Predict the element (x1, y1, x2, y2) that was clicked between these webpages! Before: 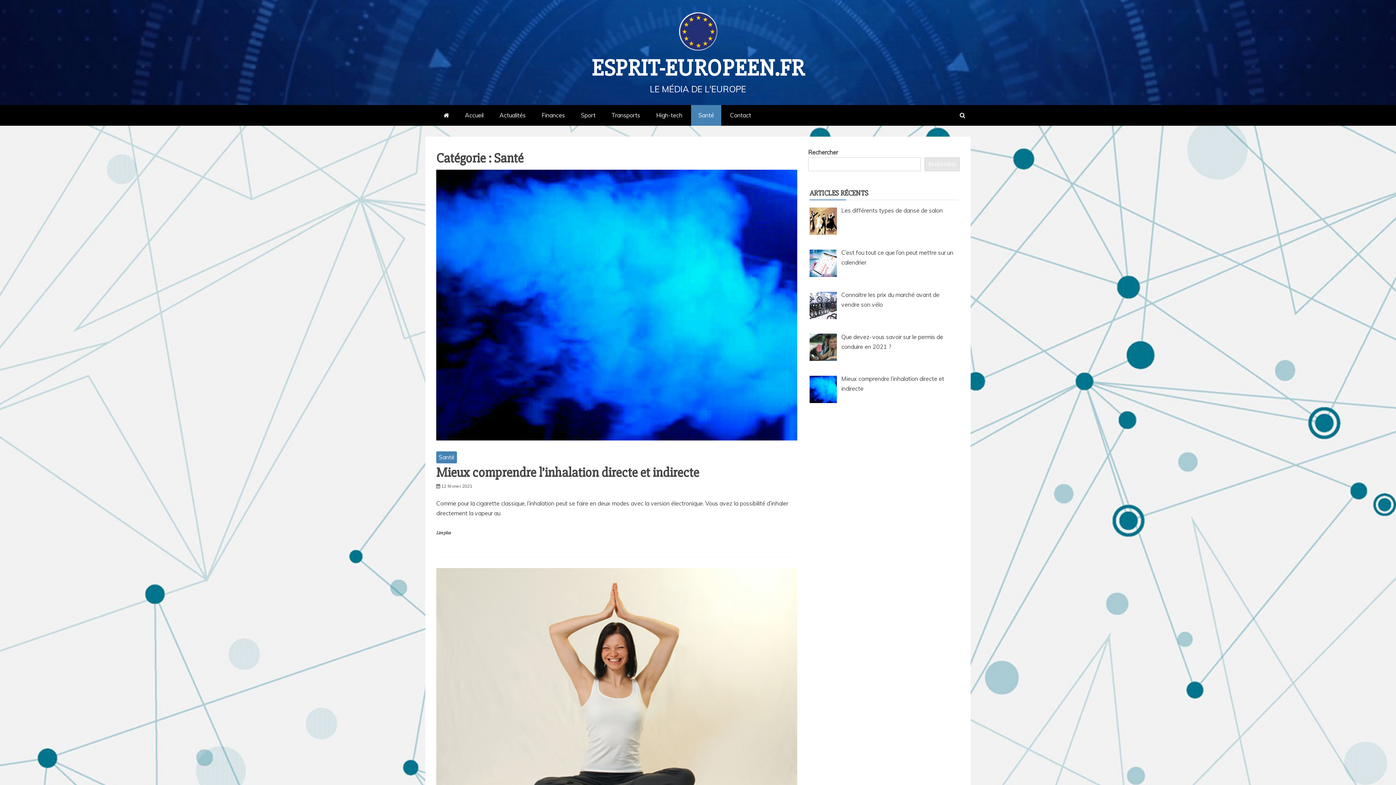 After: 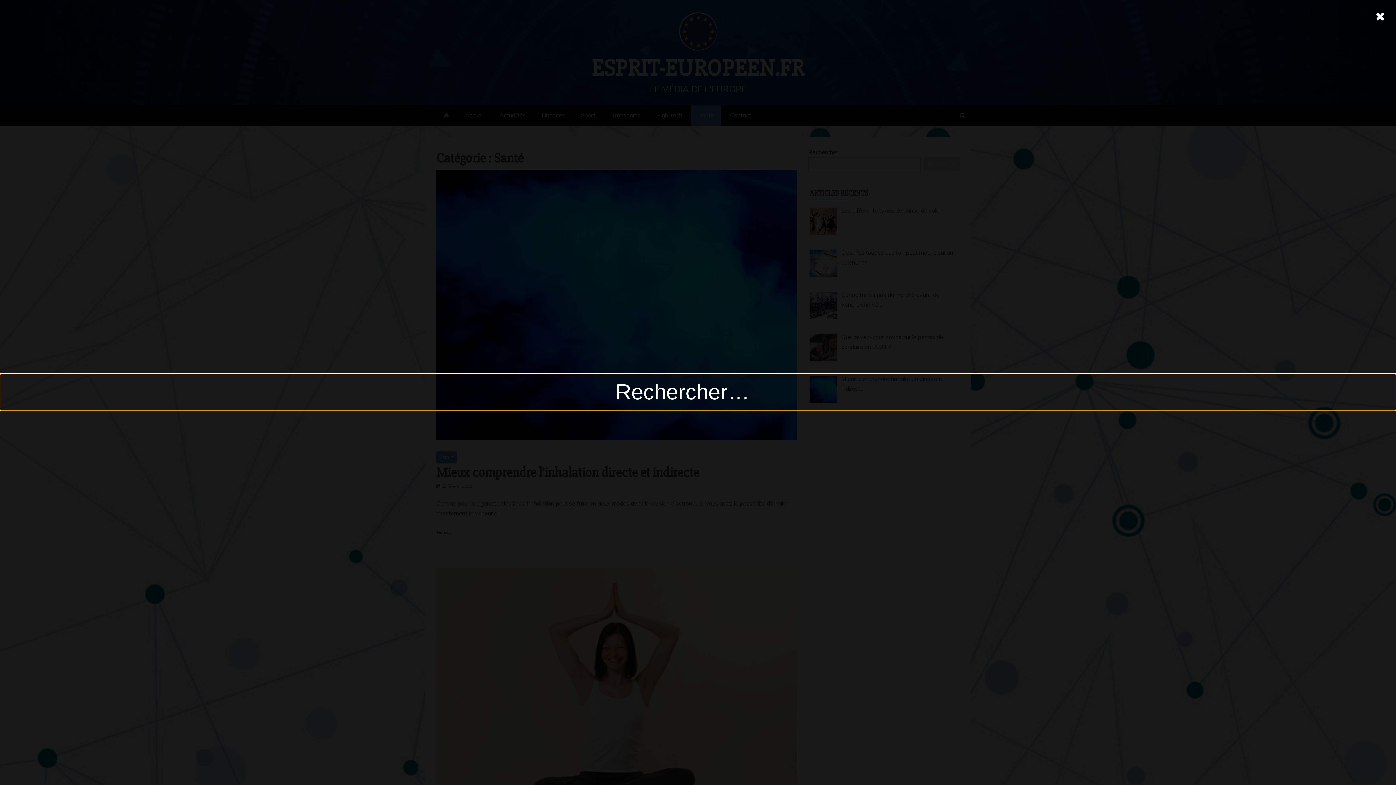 Action: bbox: (954, 105, 970, 125)